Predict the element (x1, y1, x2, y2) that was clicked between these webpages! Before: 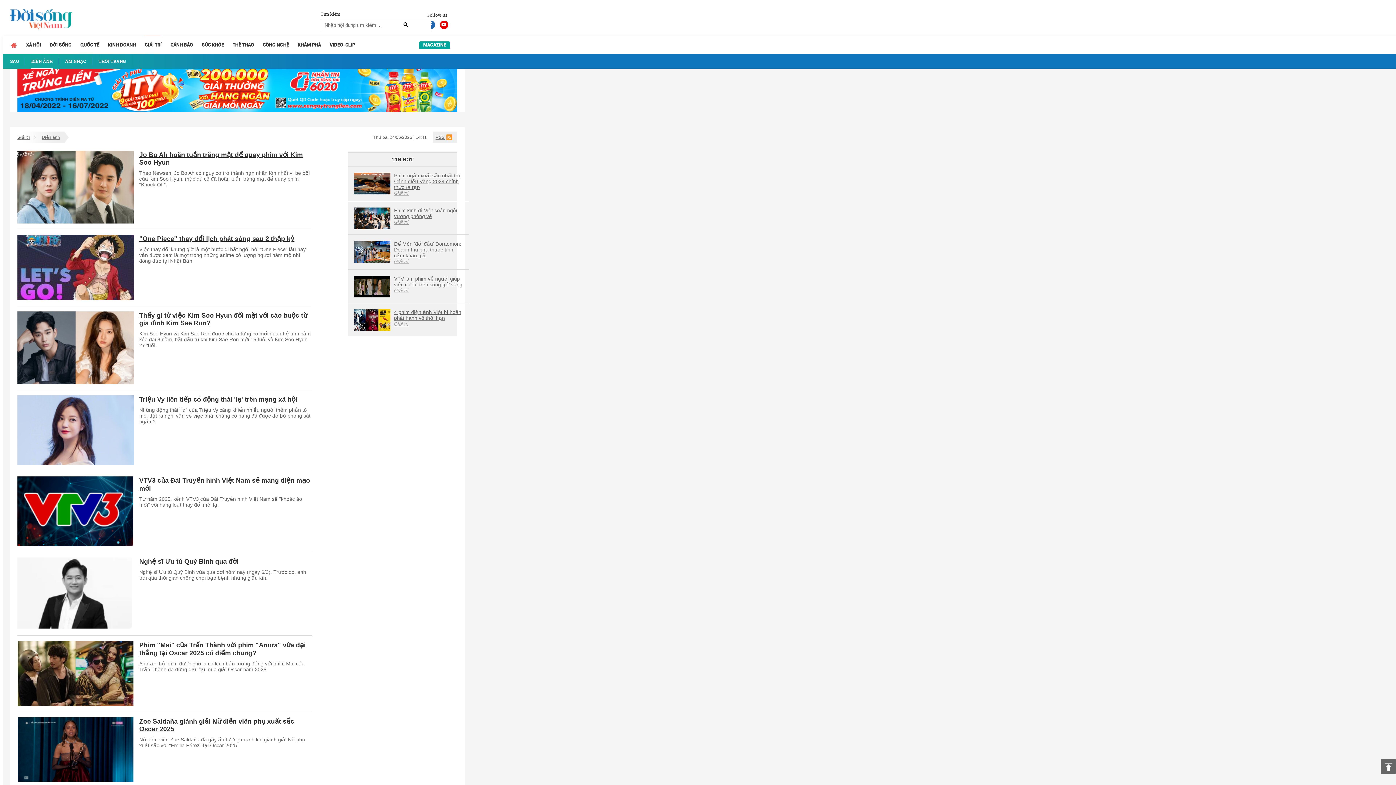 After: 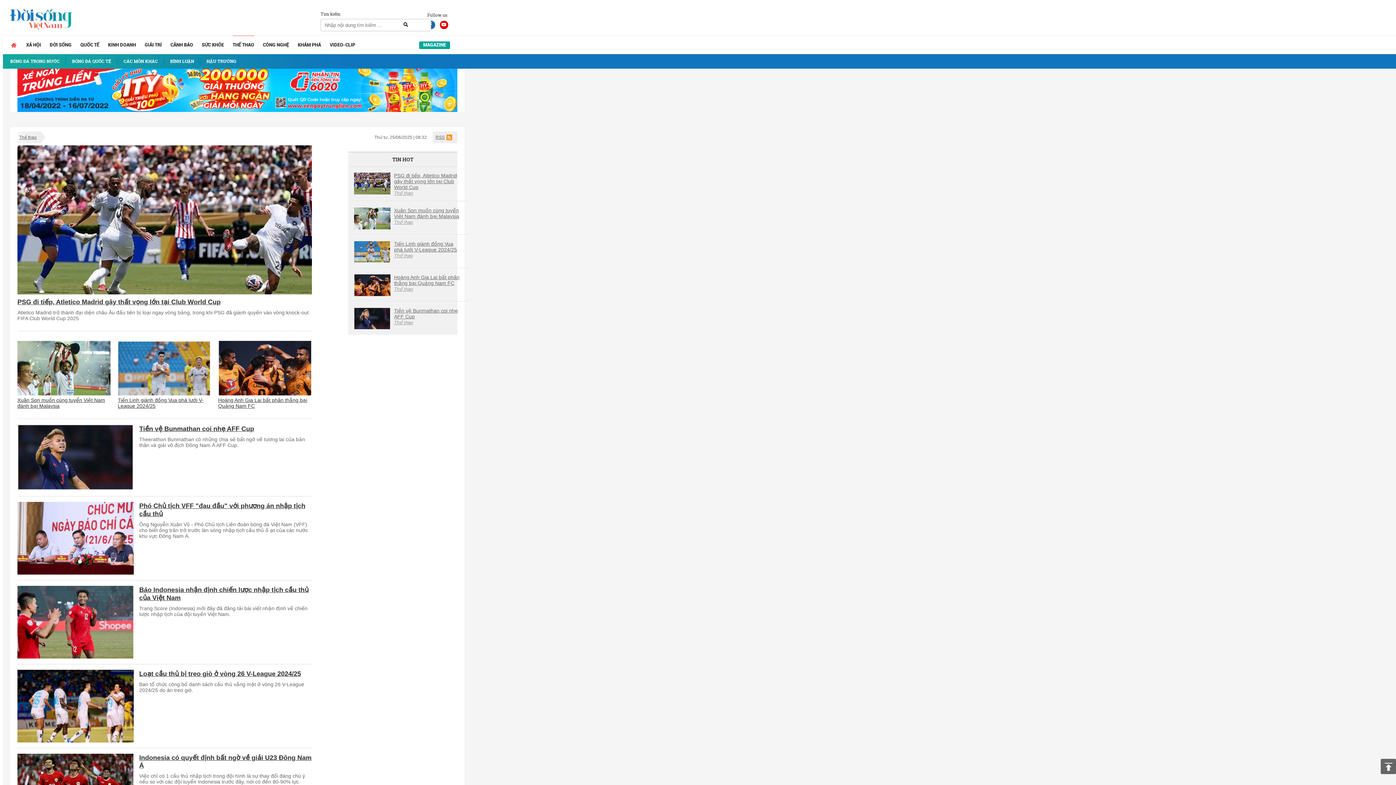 Action: bbox: (232, 35, 254, 54) label: THỂ THAO